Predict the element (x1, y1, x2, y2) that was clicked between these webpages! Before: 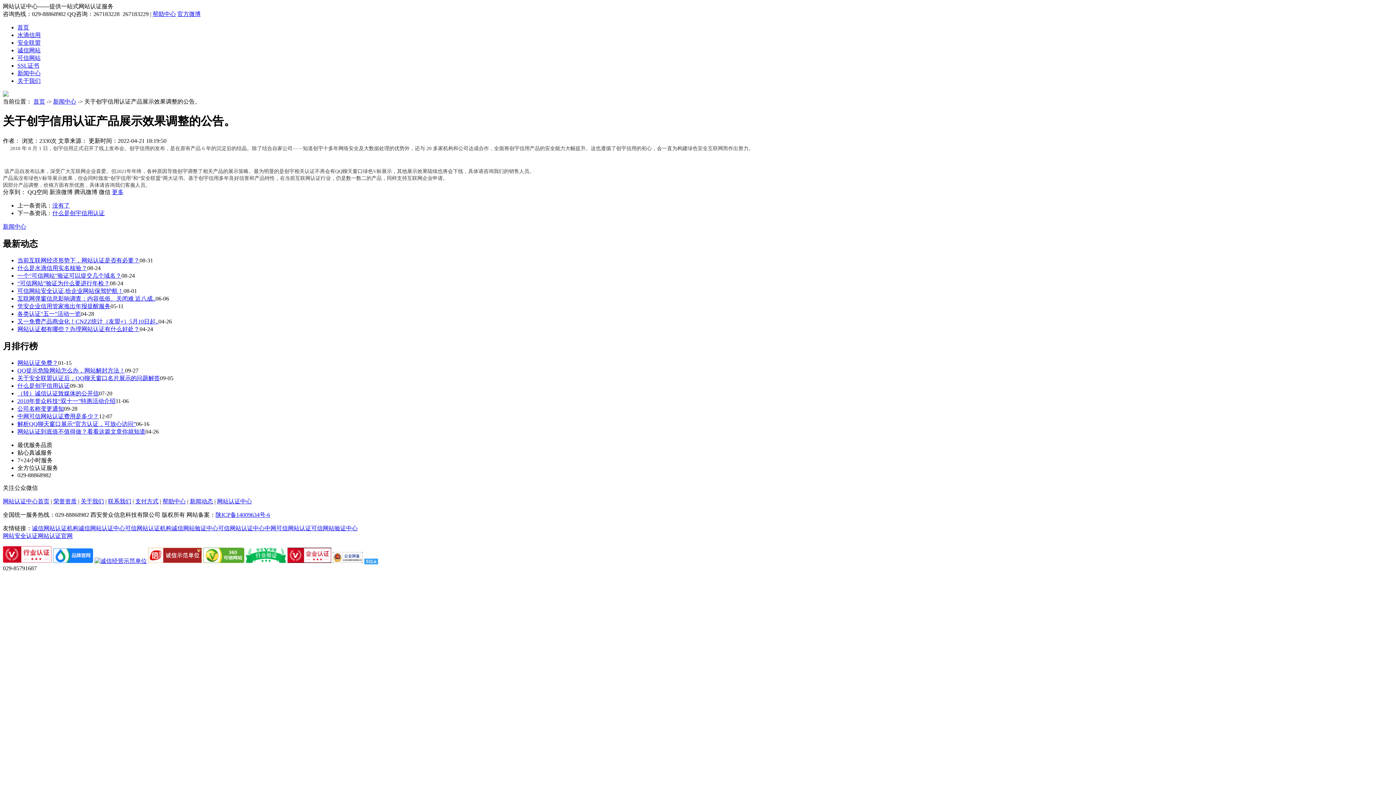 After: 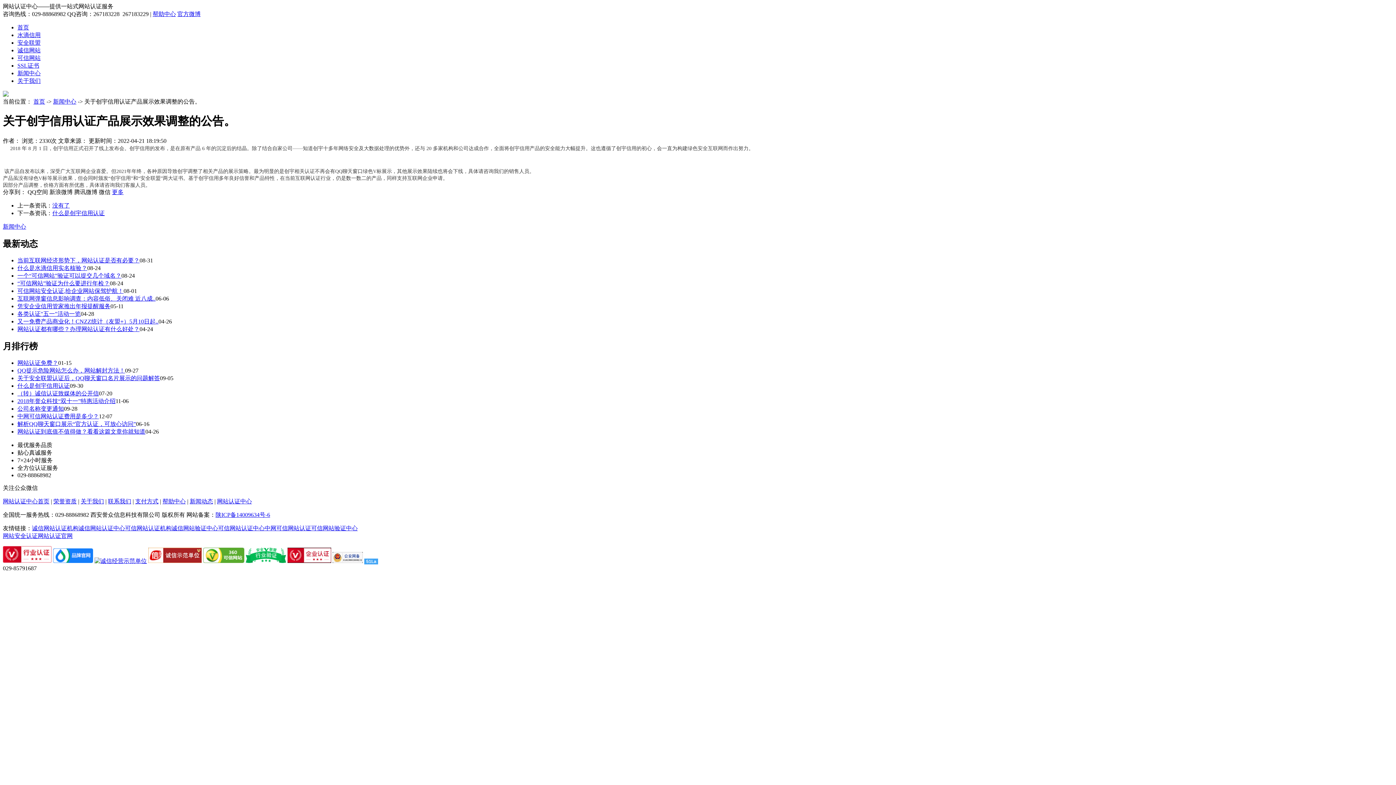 Action: label: 可信网站认证机构 bbox: (125, 525, 171, 531)